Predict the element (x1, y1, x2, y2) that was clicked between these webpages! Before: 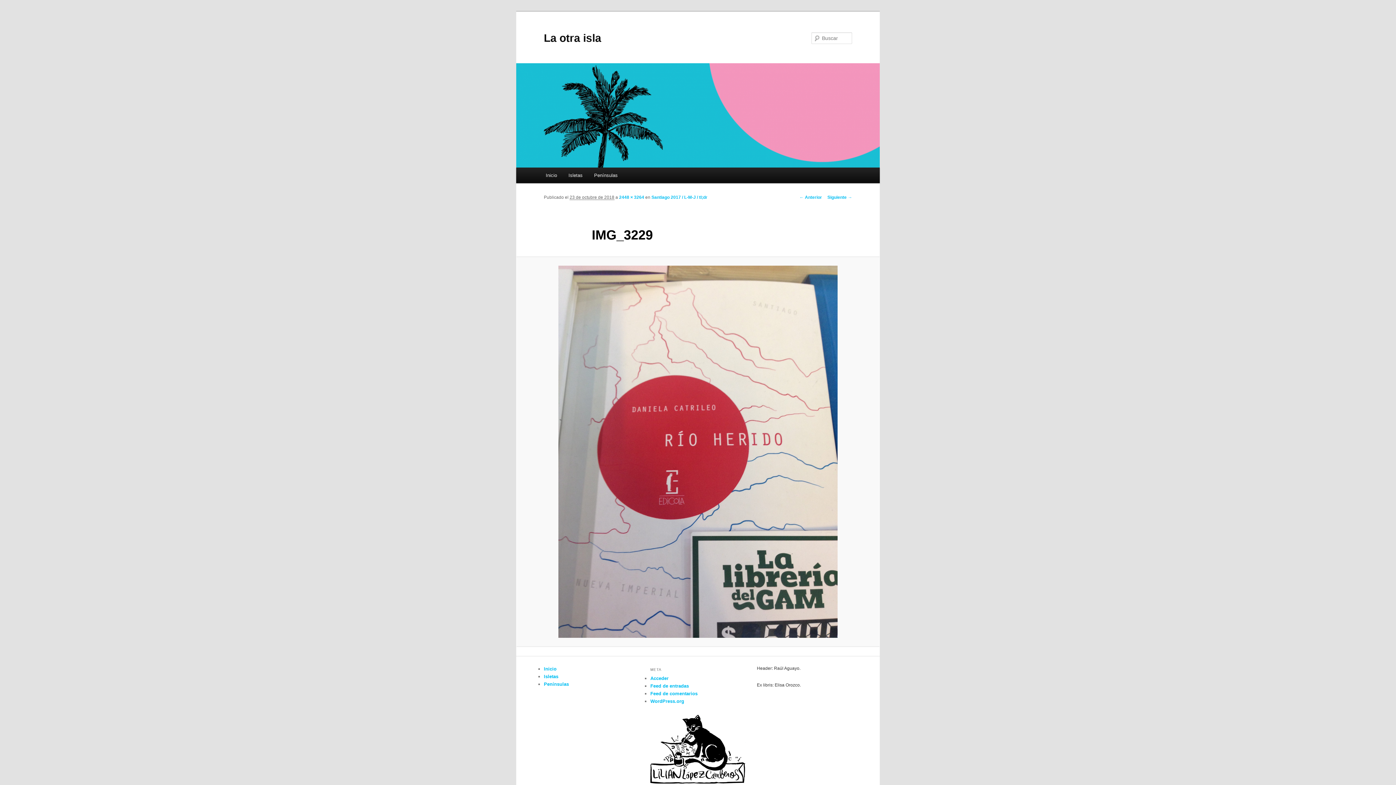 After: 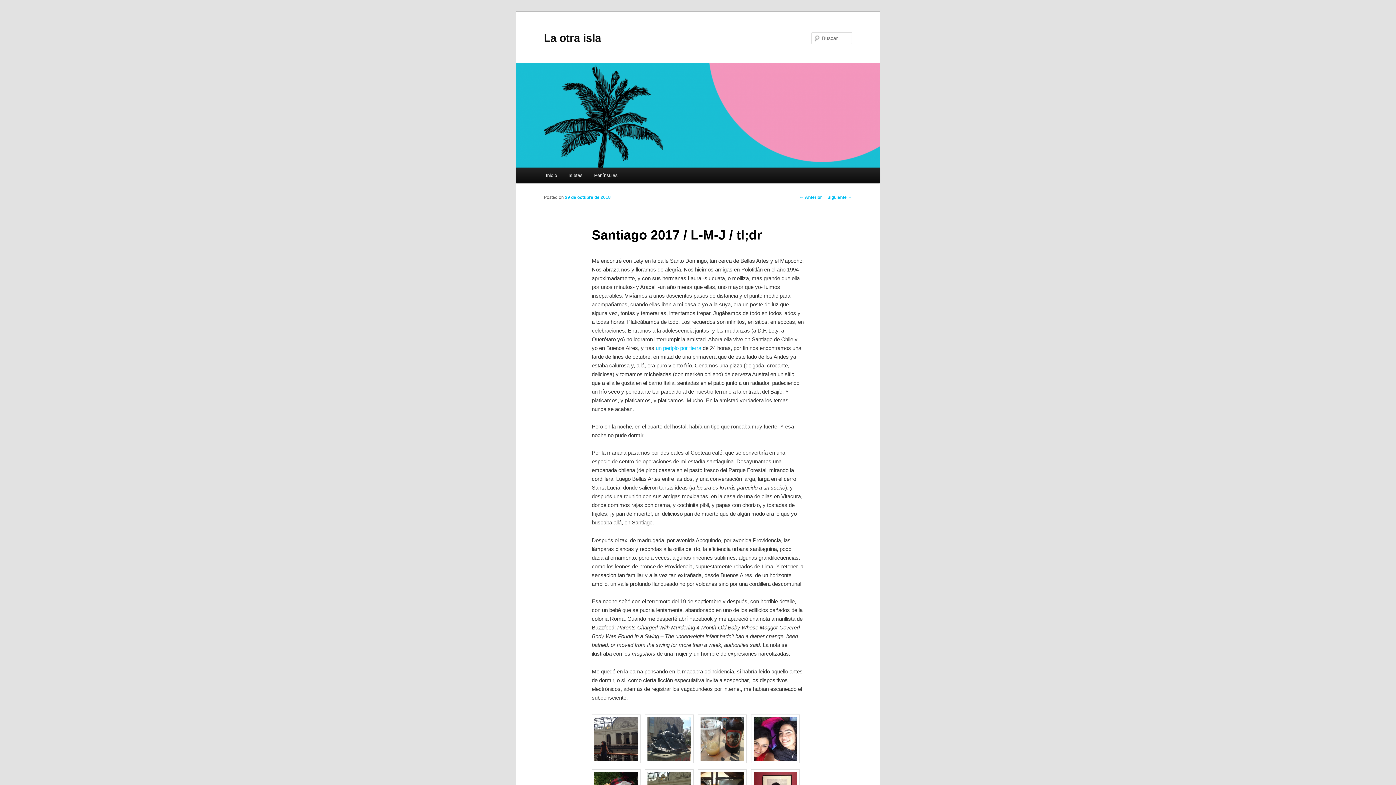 Action: bbox: (651, 195, 707, 200) label: Santiago 2017 / L-M-J / tl;dr